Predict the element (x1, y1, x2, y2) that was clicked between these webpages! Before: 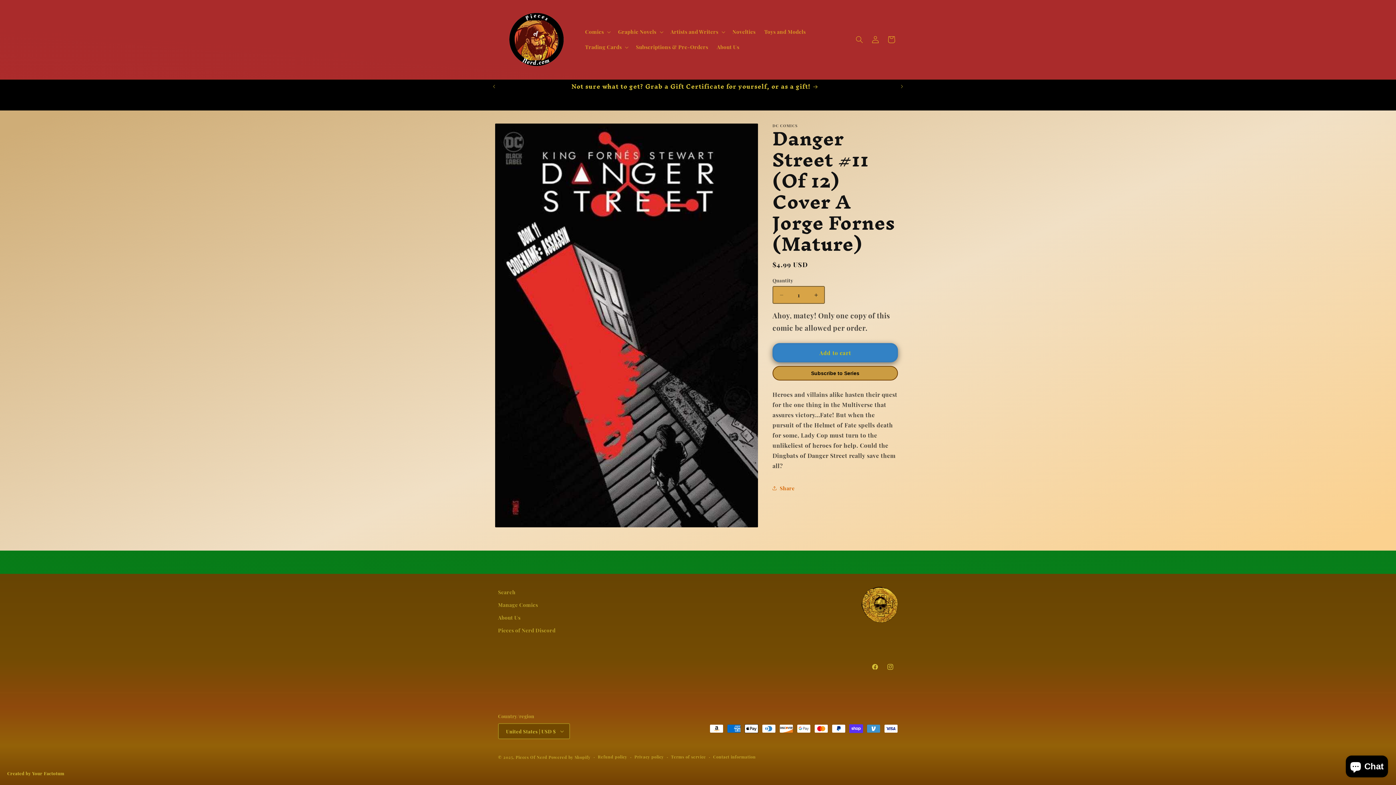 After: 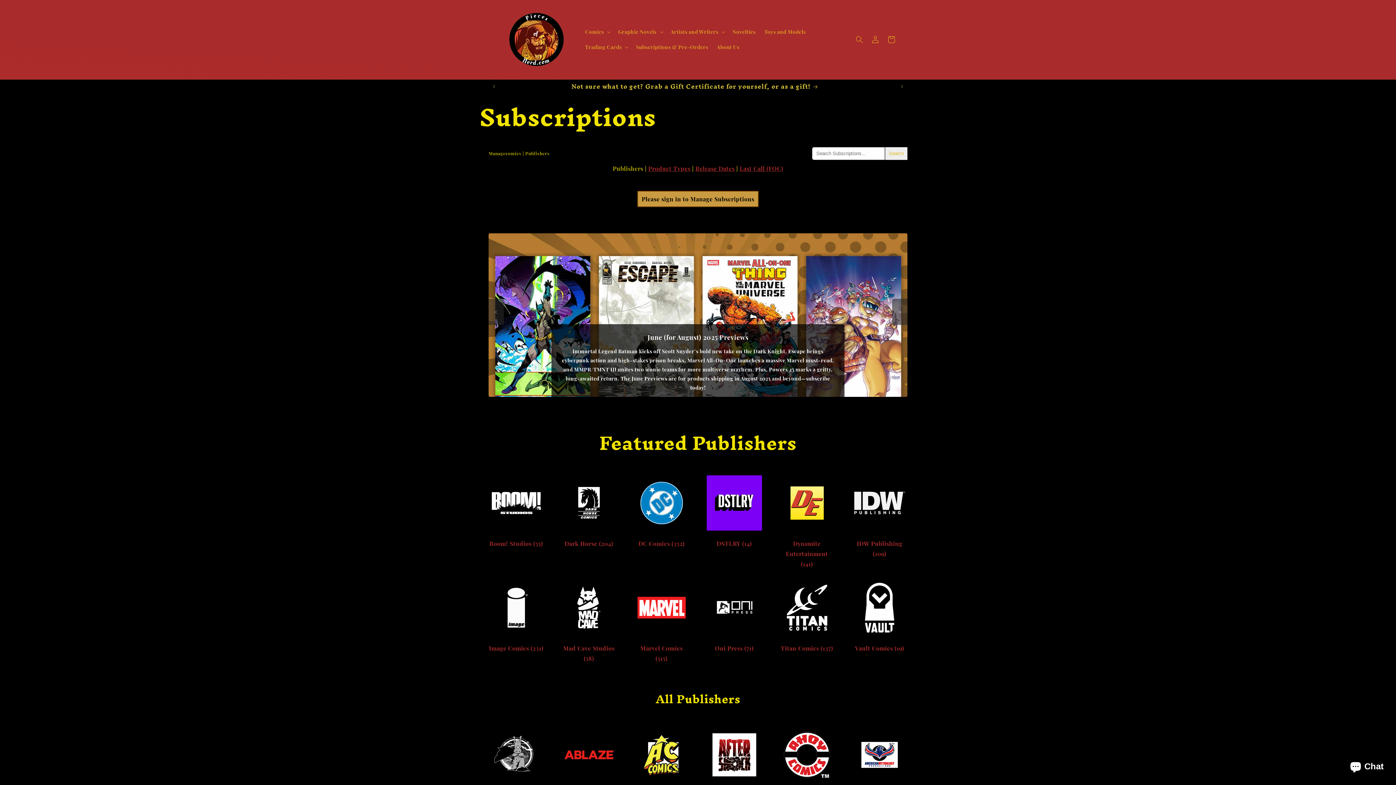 Action: label: Manage Comics bbox: (498, 598, 538, 611)